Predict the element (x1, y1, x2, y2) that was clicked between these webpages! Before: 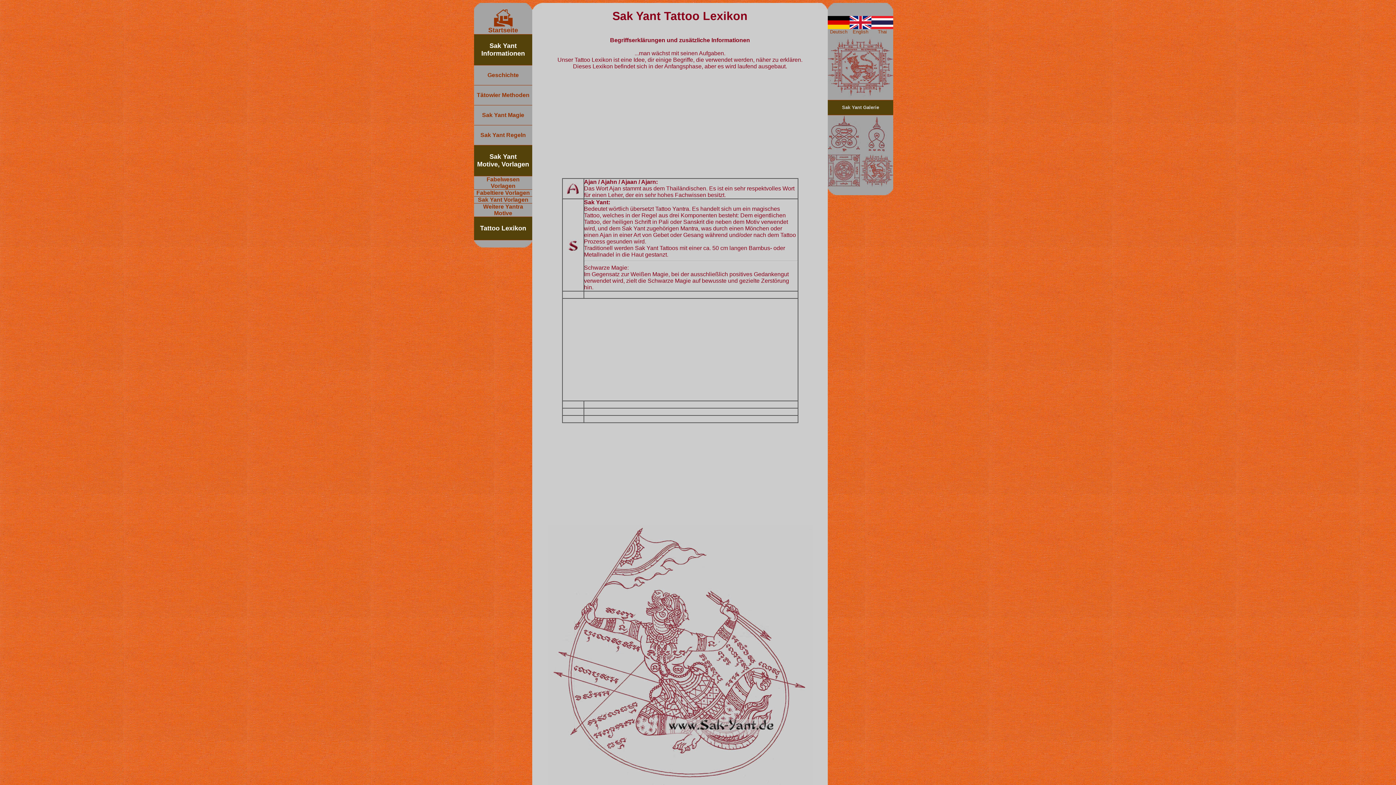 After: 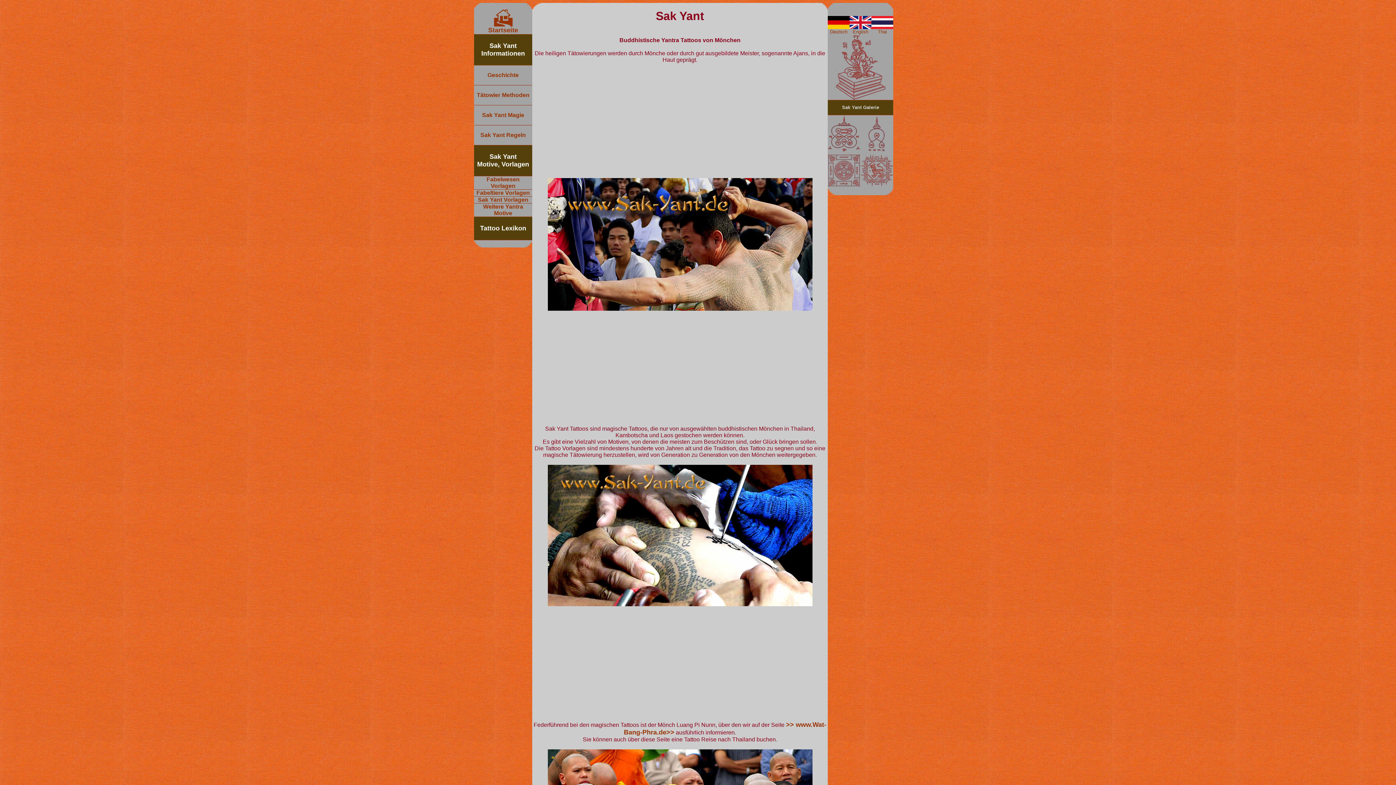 Action: bbox: (474, 9, 532, 34) label: 
Startseite